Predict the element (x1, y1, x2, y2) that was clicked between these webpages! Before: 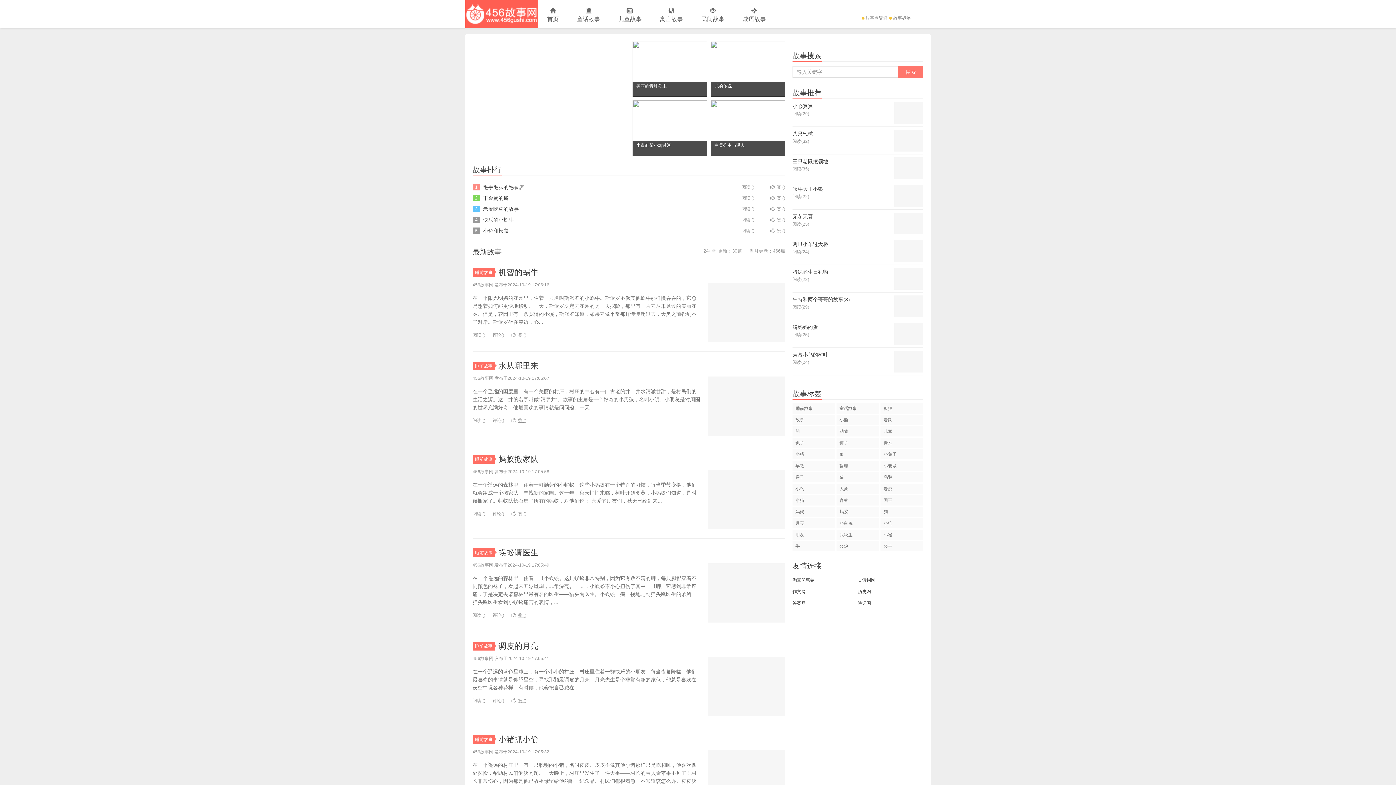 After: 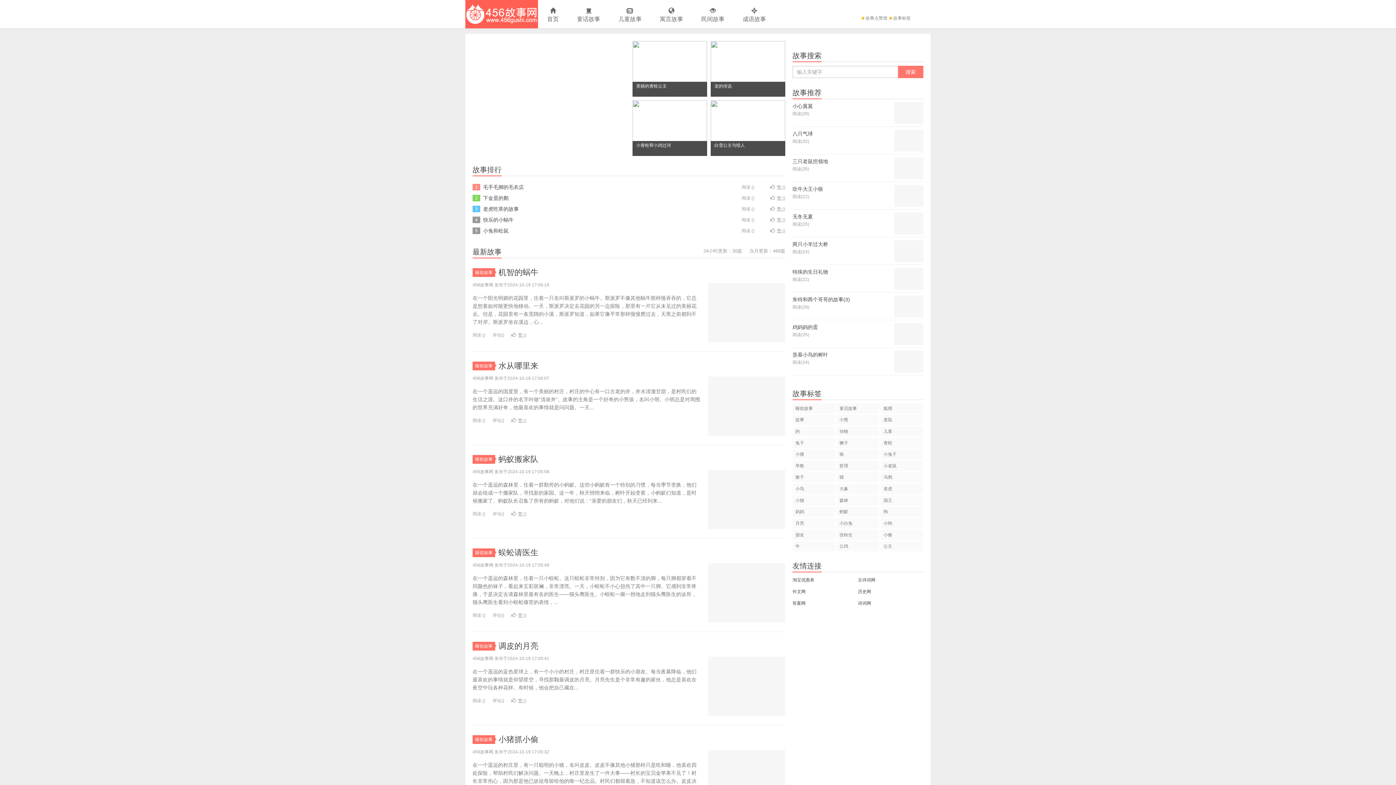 Action: label: 睡前故事 bbox: (792, 403, 835, 413)